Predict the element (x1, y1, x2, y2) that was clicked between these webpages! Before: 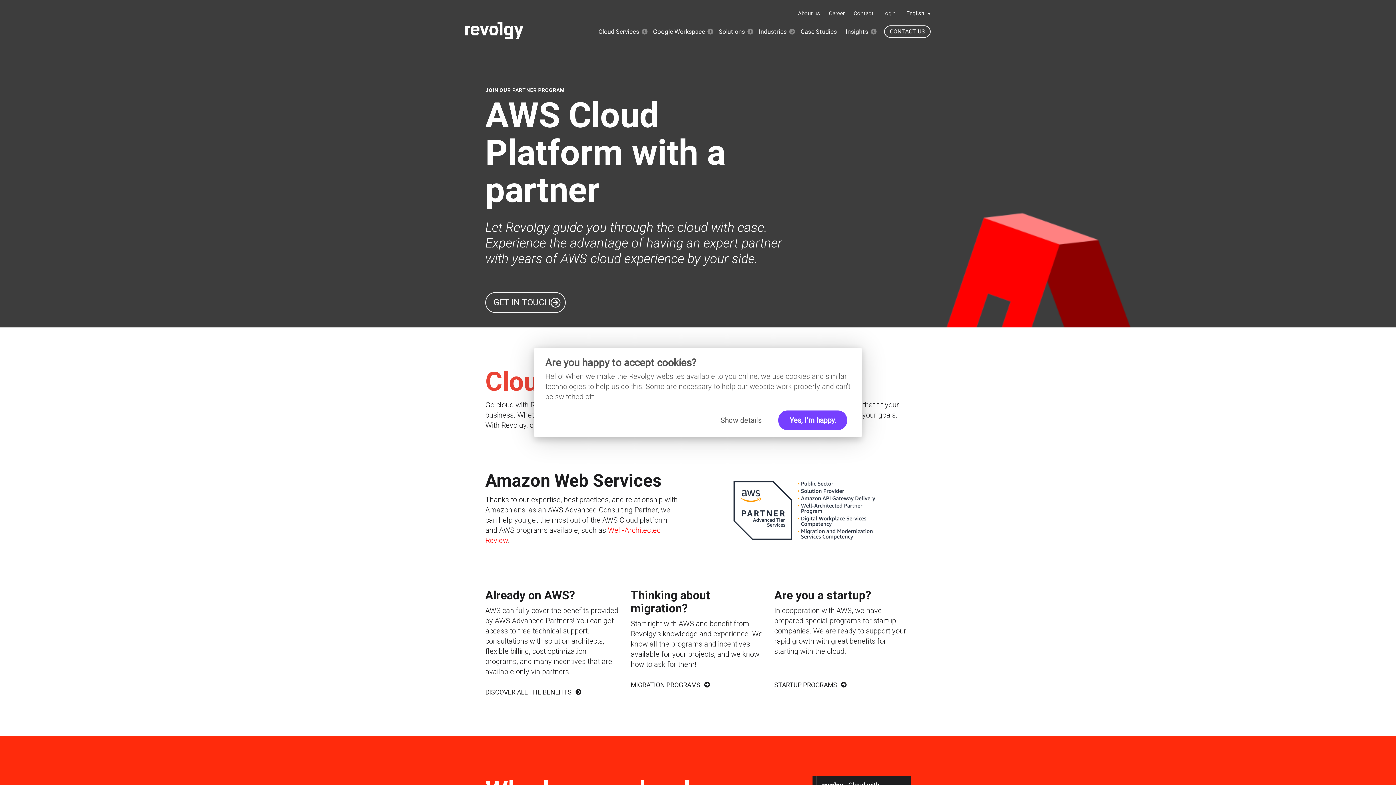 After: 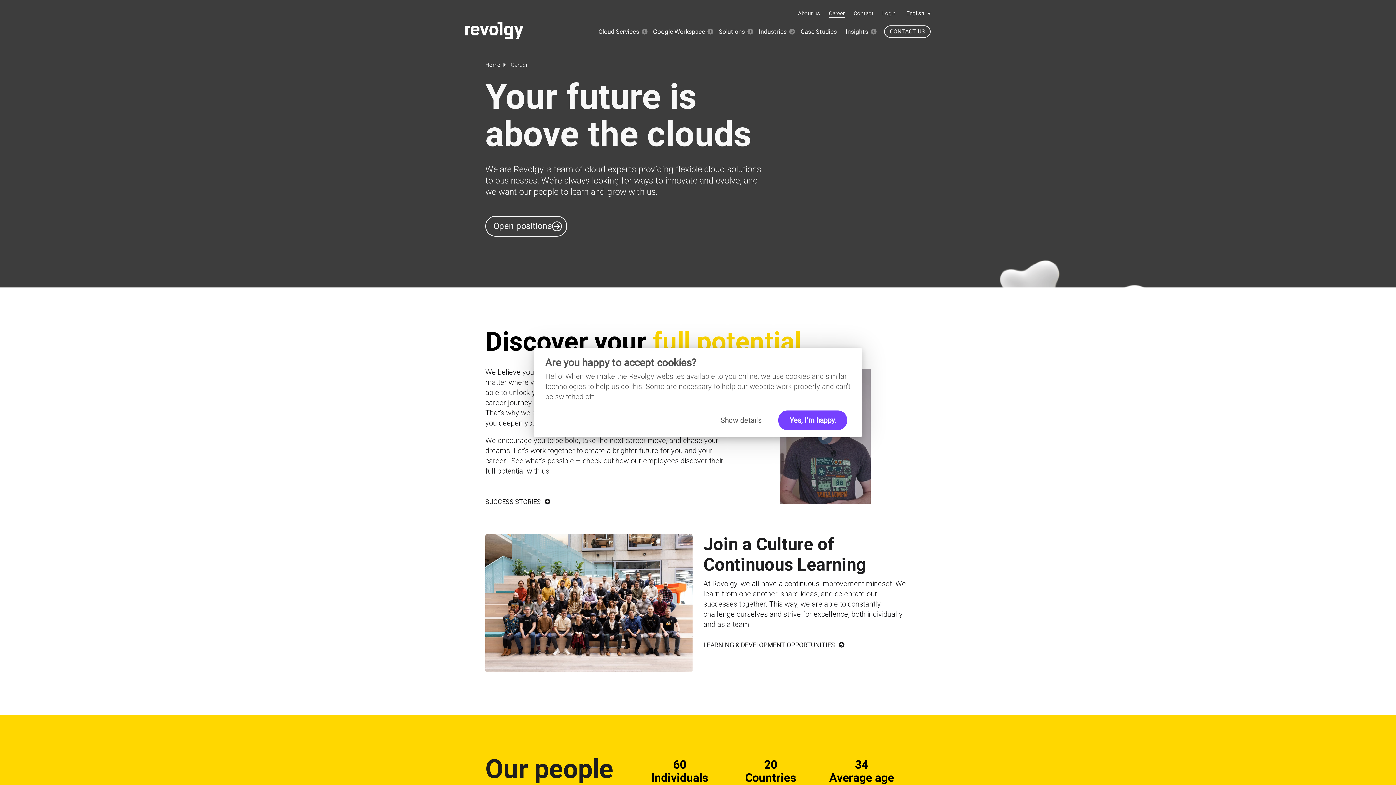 Action: bbox: (829, 10, 845, 16) label: Career